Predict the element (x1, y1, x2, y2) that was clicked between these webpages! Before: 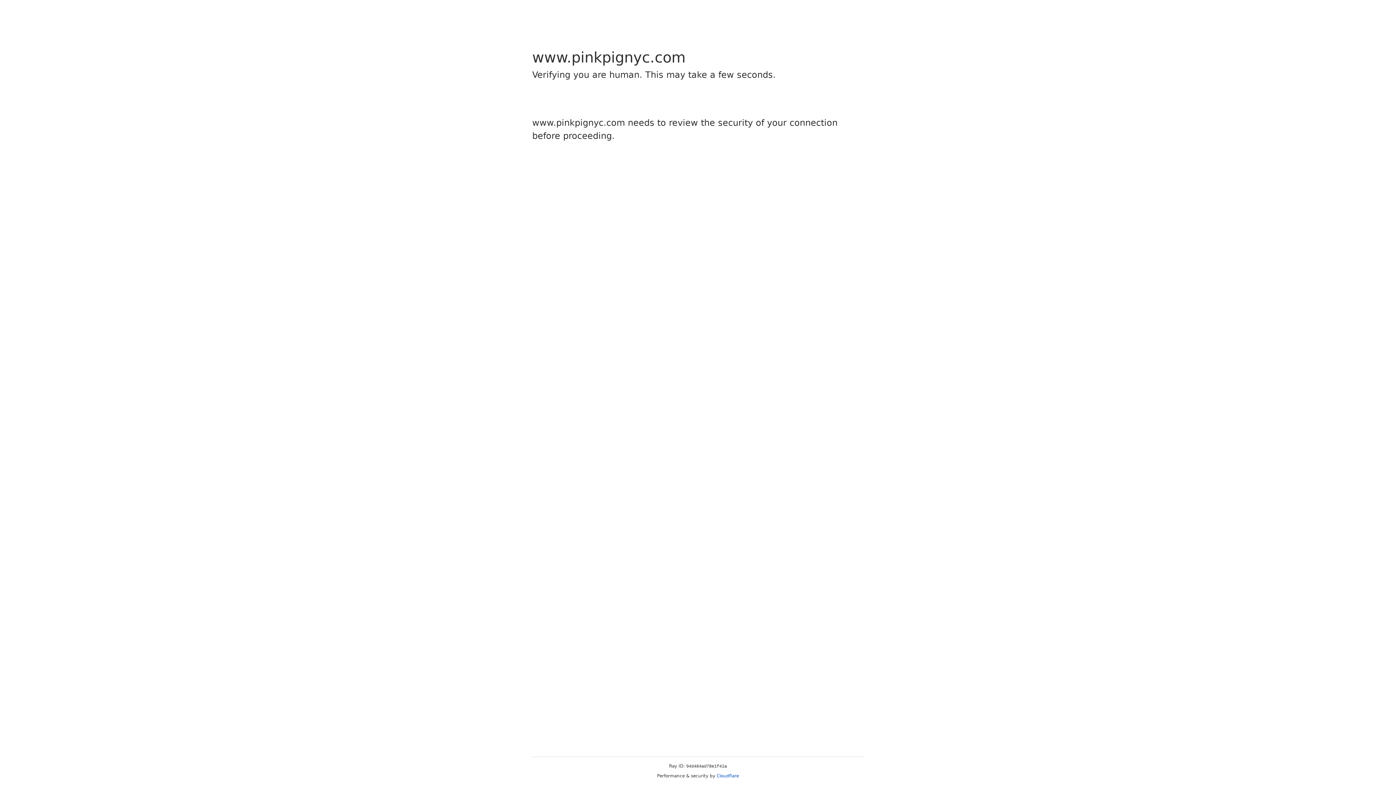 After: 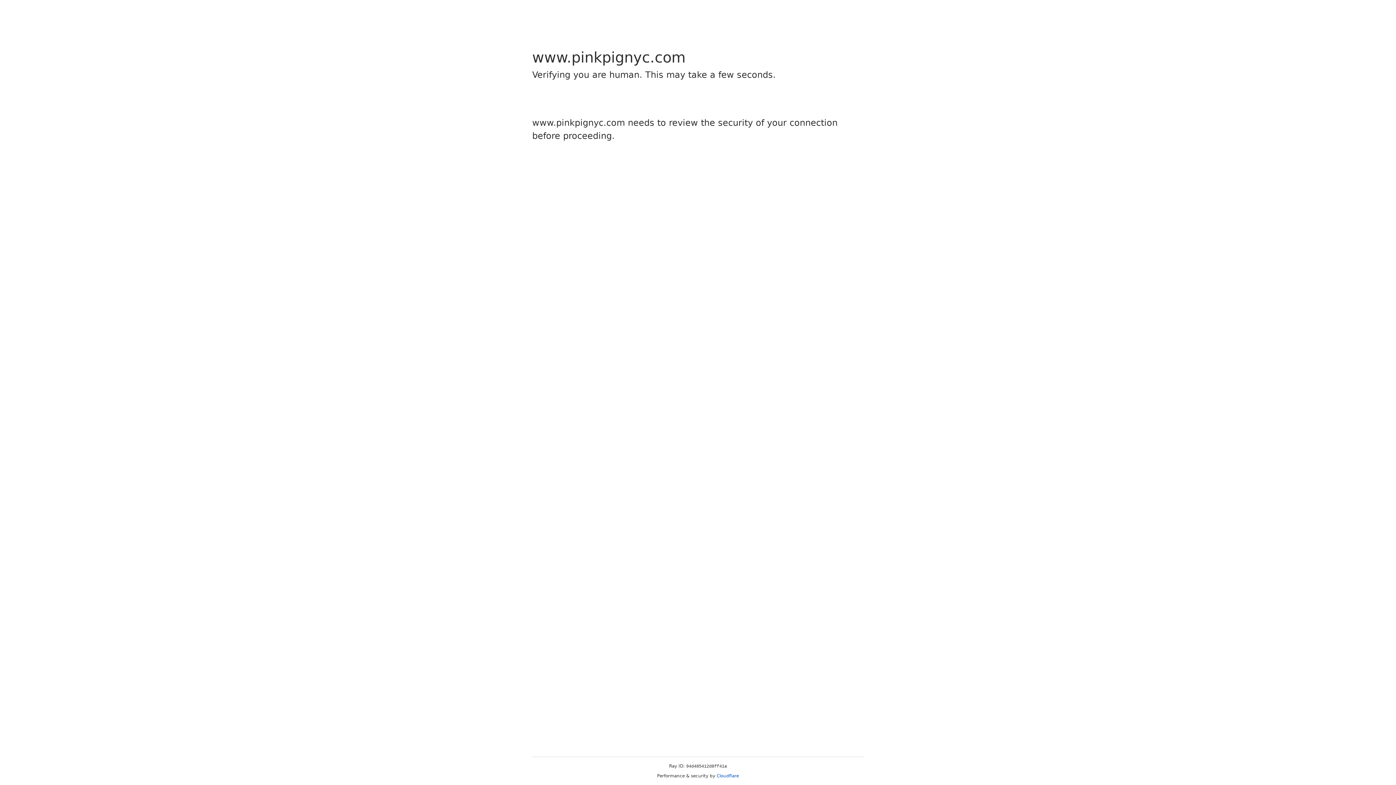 Action: bbox: (716, 773, 739, 778) label: Cloudflare